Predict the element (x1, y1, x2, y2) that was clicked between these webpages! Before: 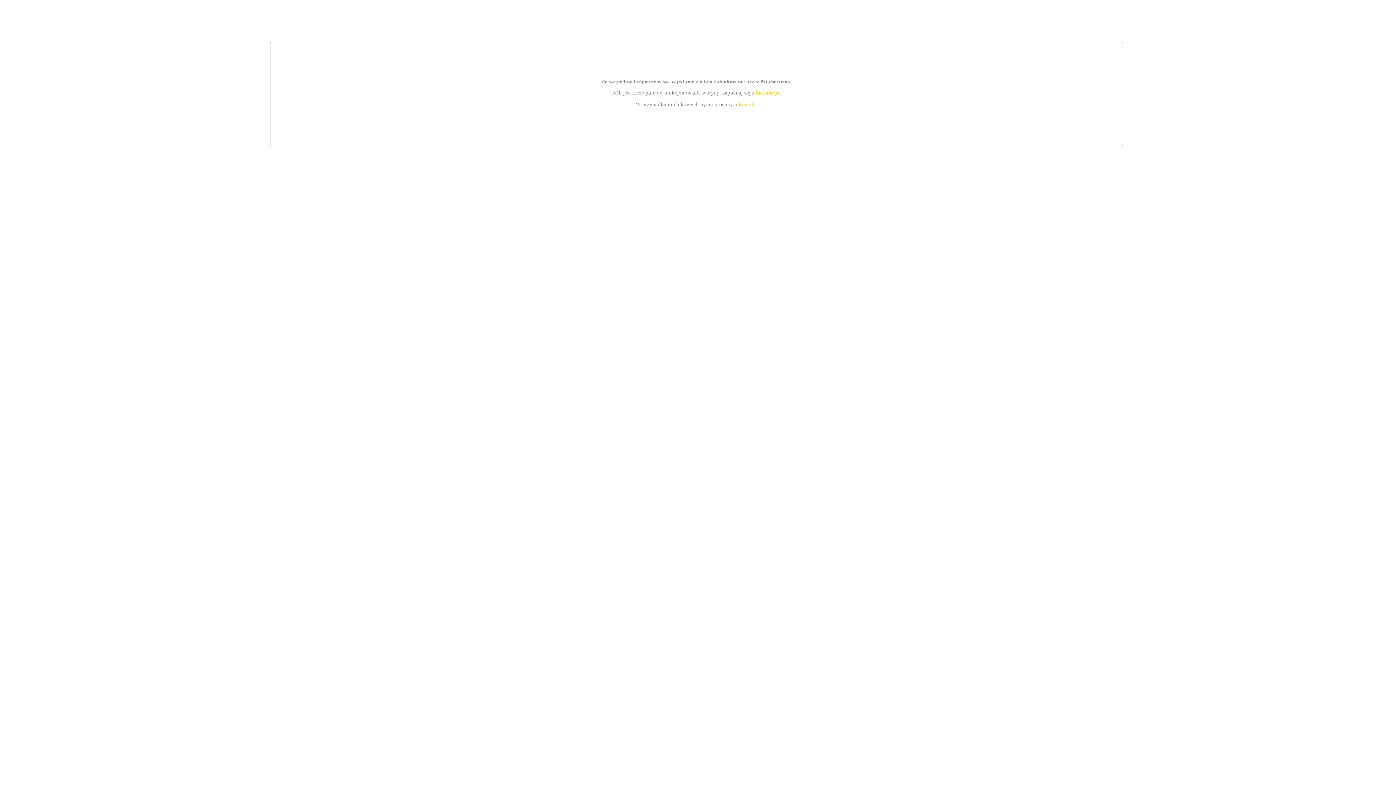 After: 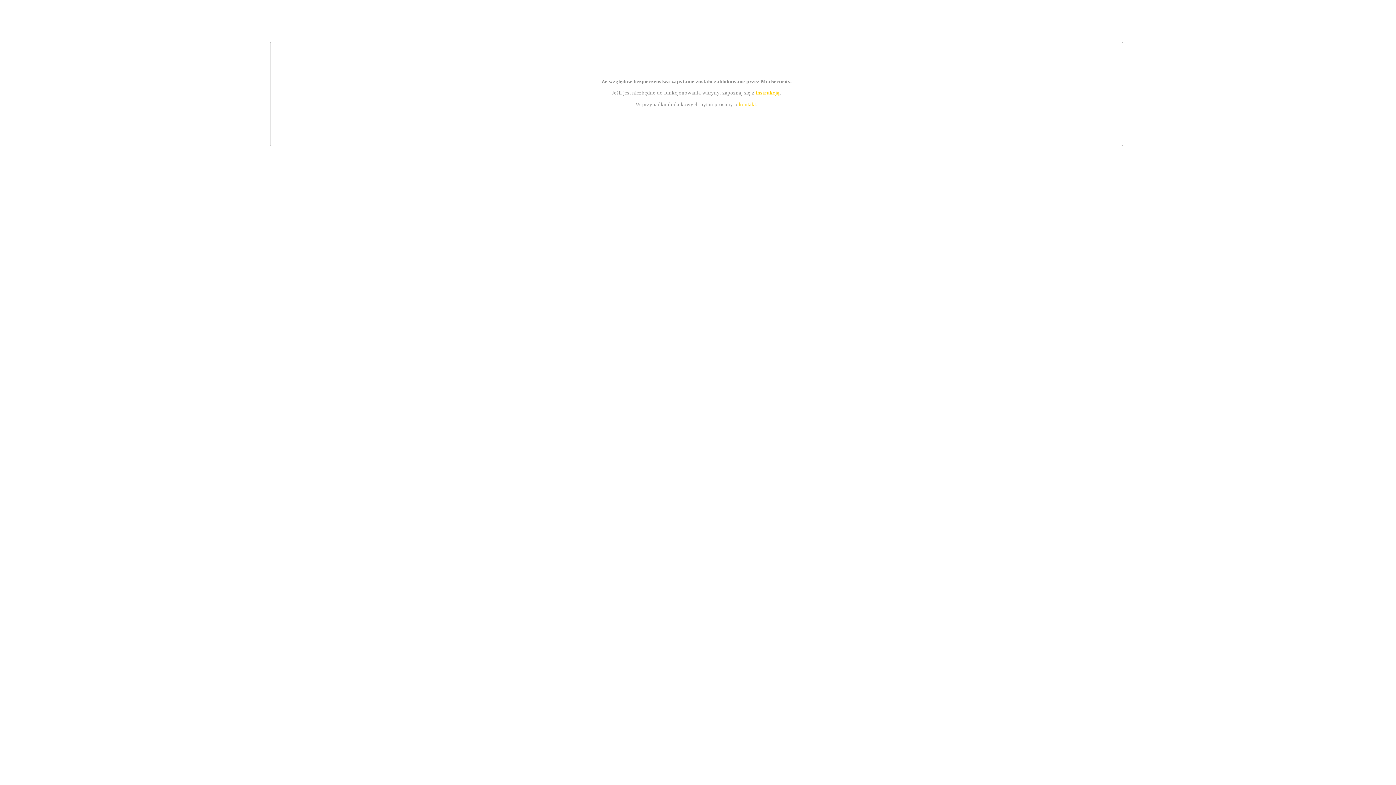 Action: label: instrukcją bbox: (755, 89, 779, 95)